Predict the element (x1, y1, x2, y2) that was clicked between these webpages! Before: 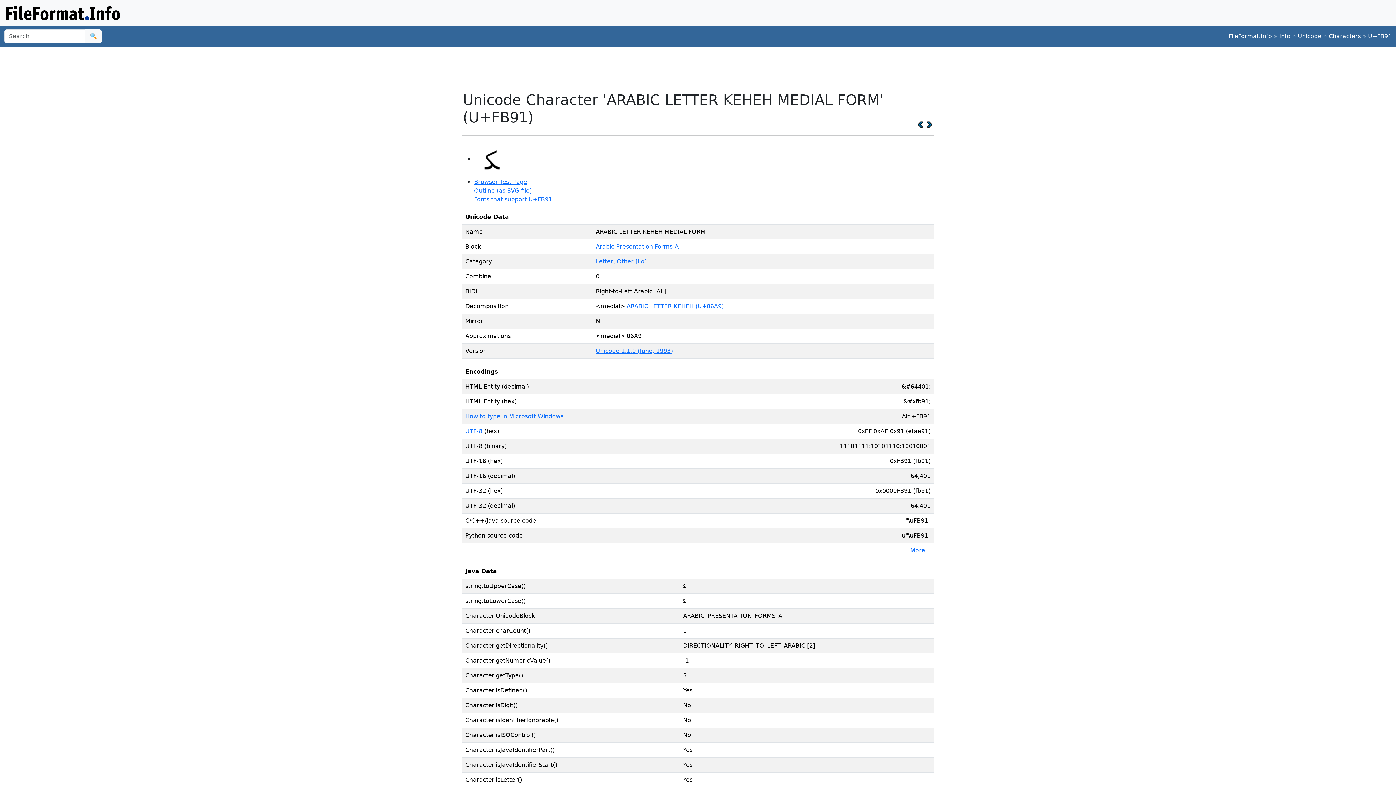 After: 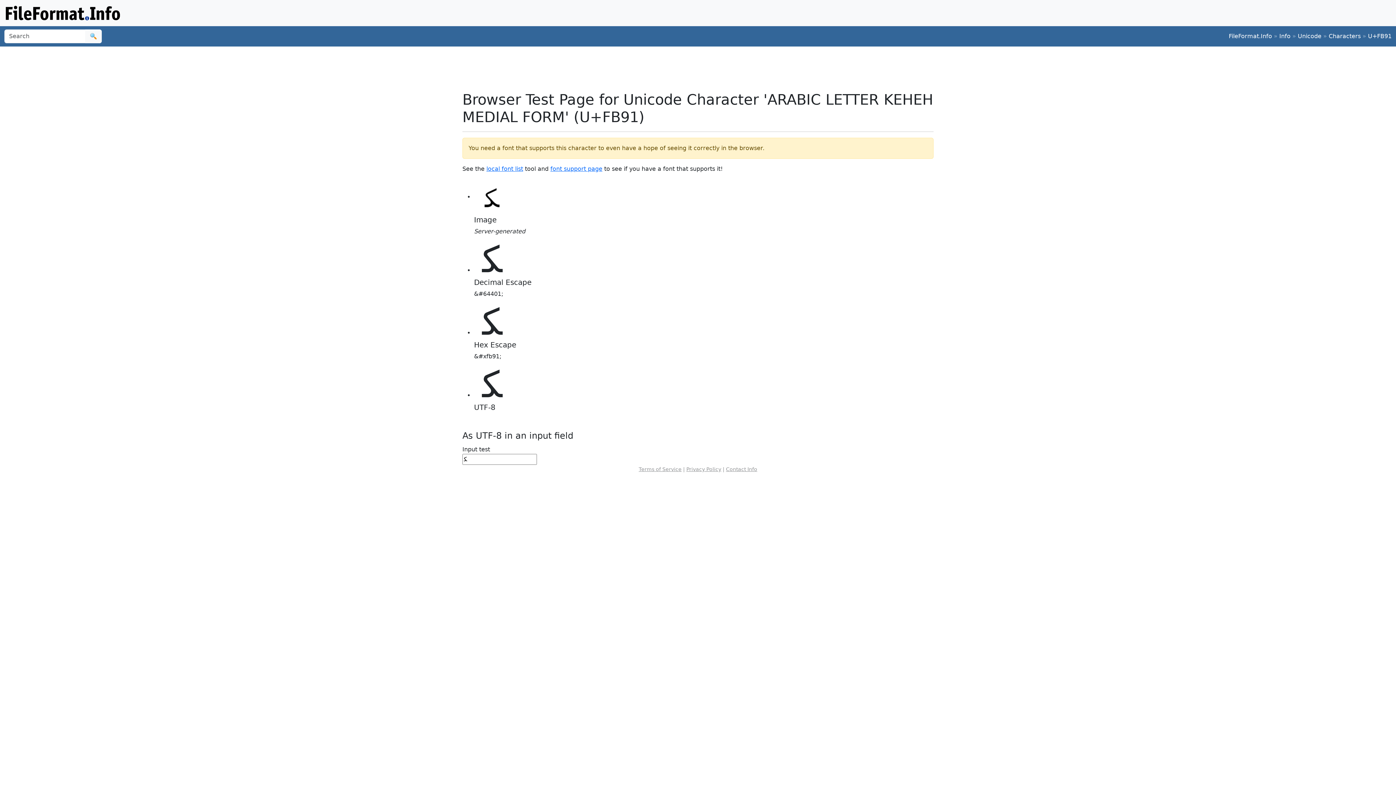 Action: bbox: (474, 178, 527, 185) label: Browser Test Page